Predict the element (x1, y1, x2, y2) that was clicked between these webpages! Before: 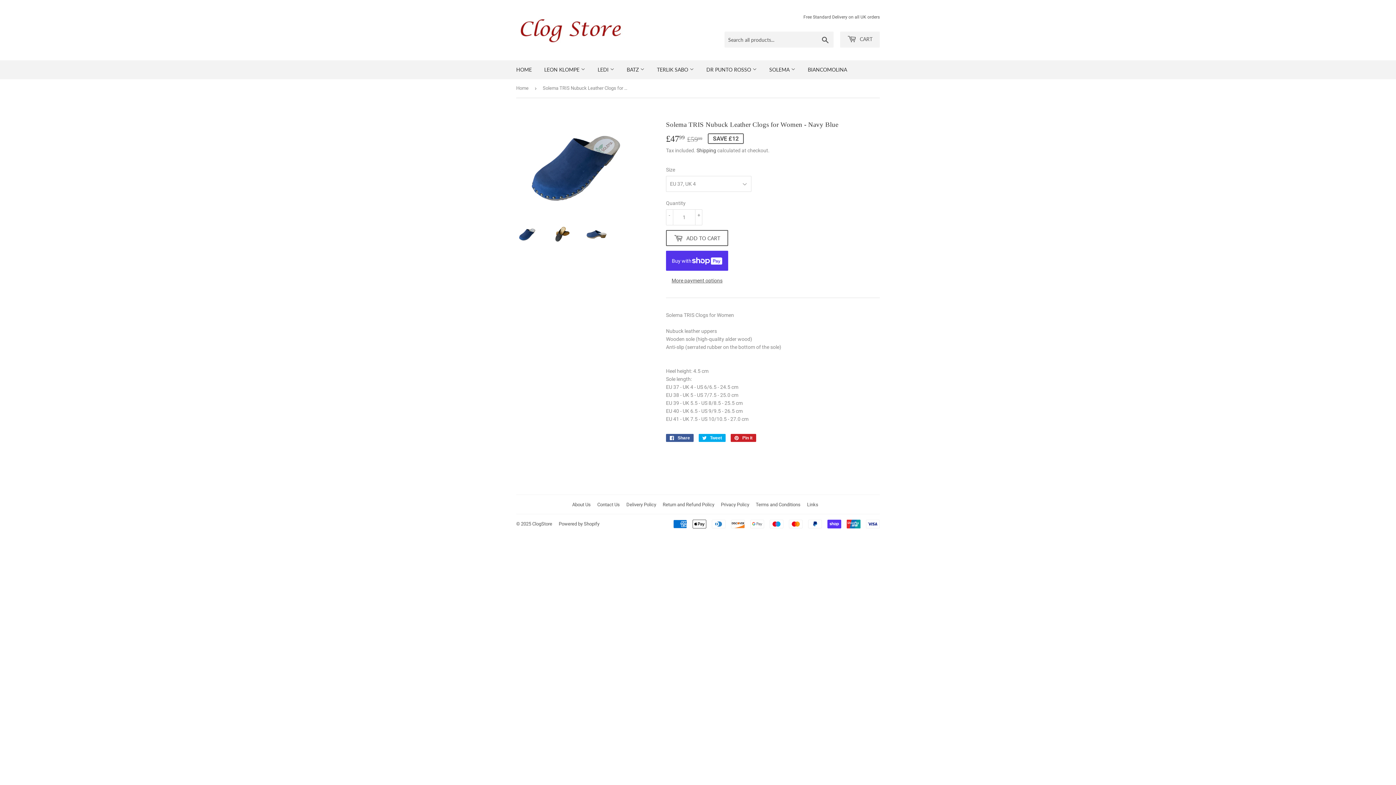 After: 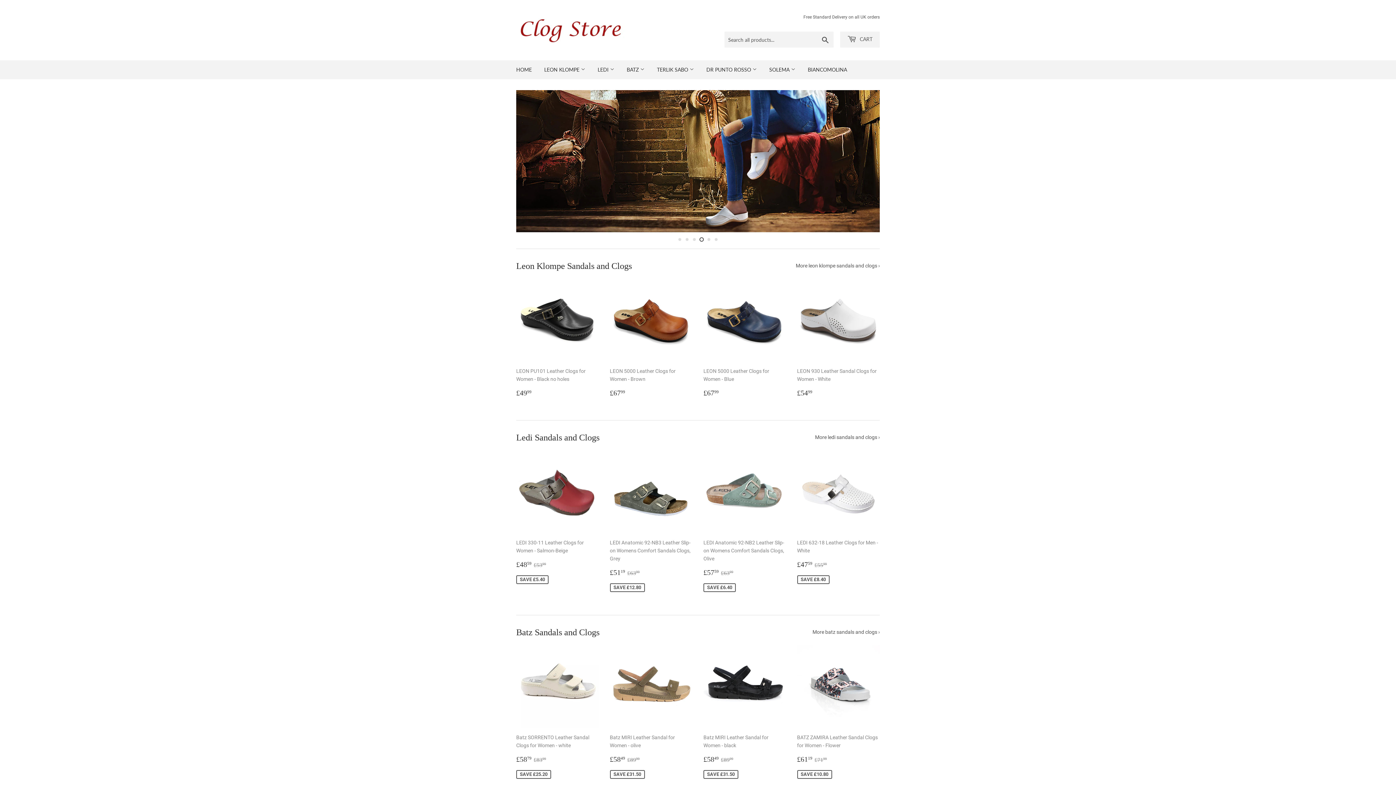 Action: label: HOME bbox: (510, 60, 537, 79)